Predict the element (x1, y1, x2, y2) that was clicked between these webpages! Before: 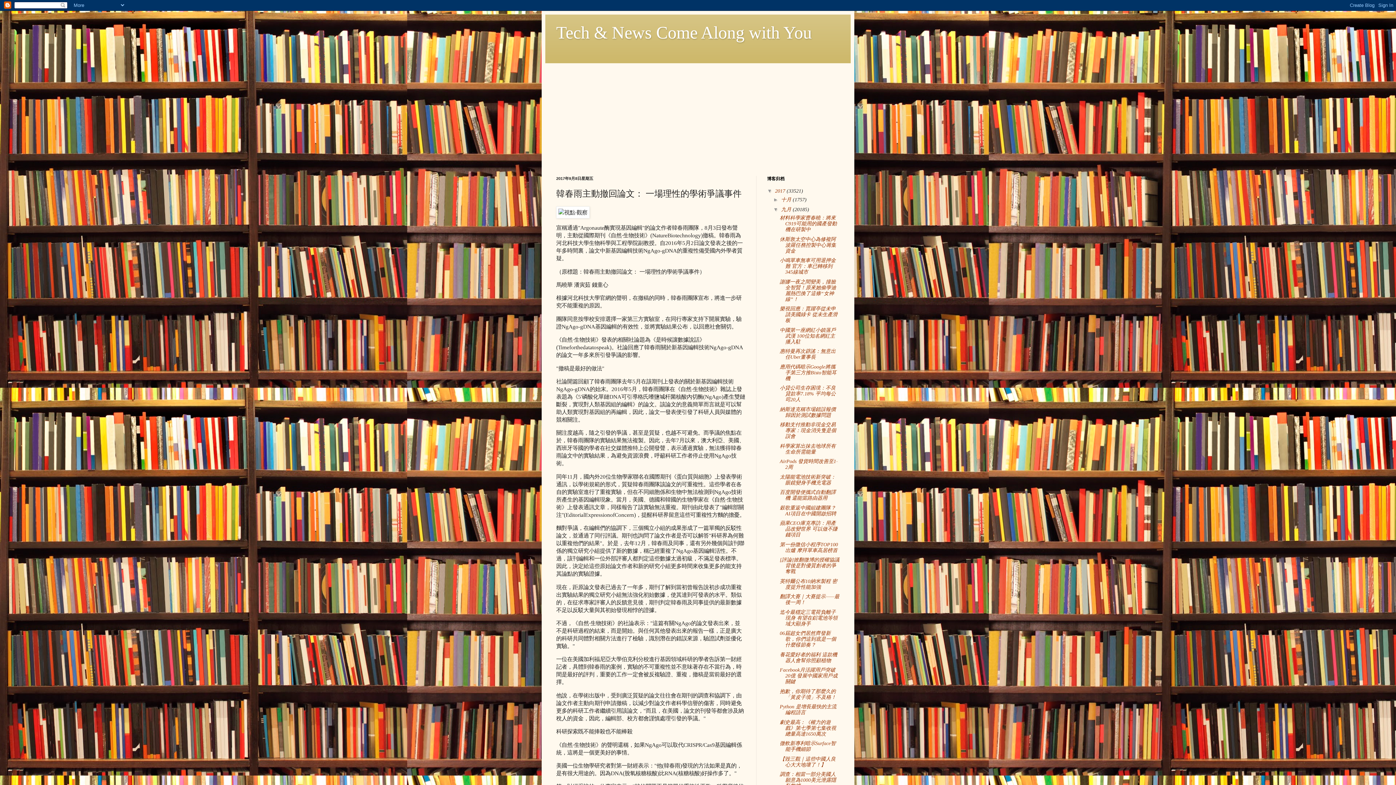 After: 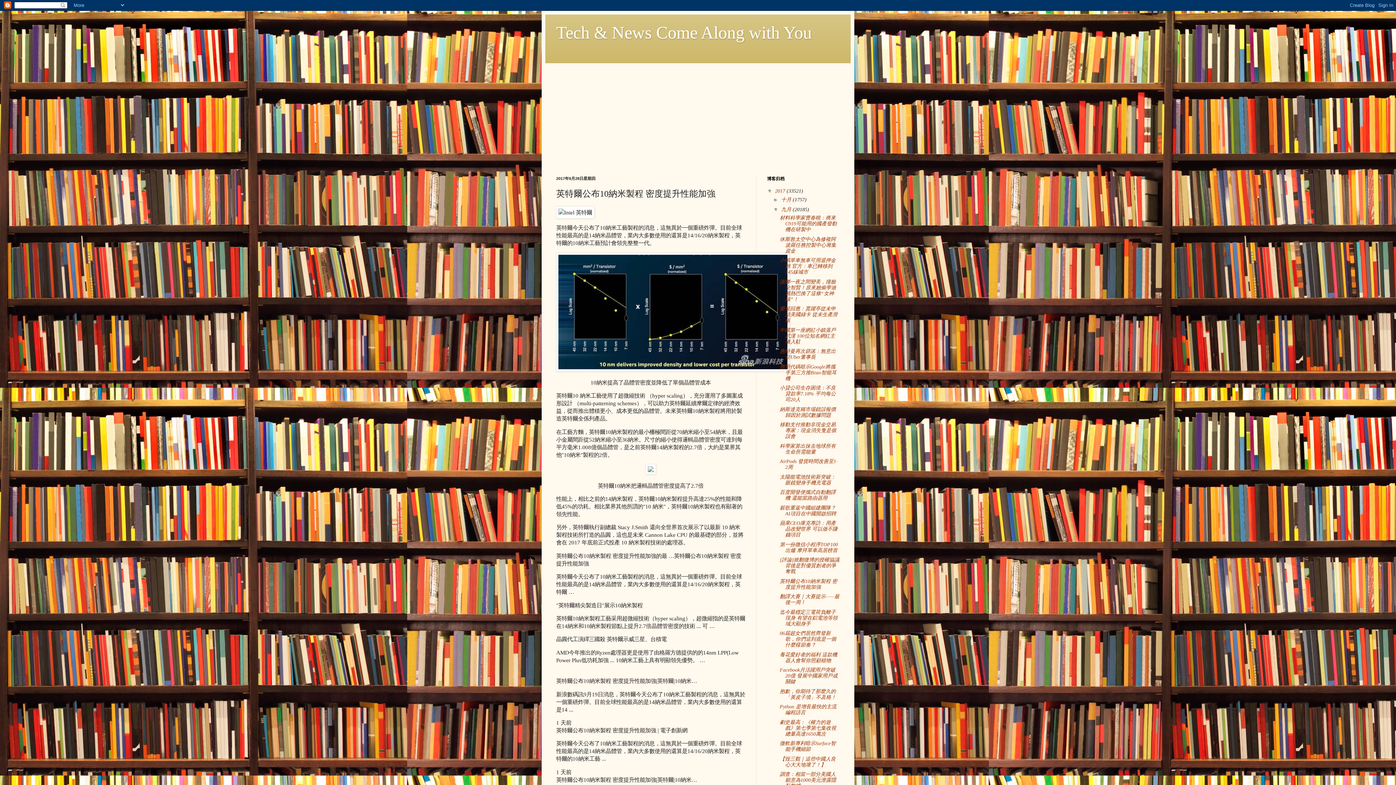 Action: bbox: (779, 578, 837, 590) label: 英特爾公布10納米製程 密度提升性能加強